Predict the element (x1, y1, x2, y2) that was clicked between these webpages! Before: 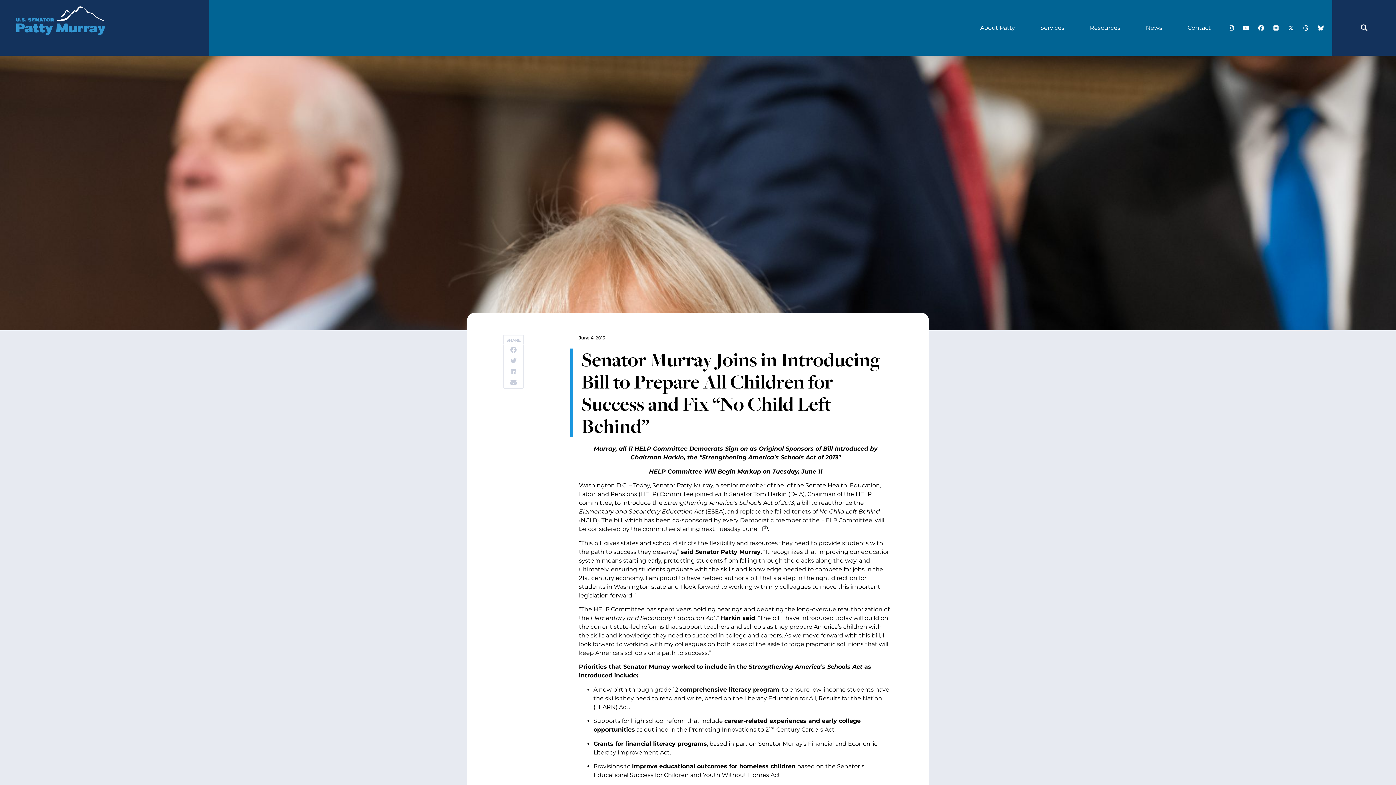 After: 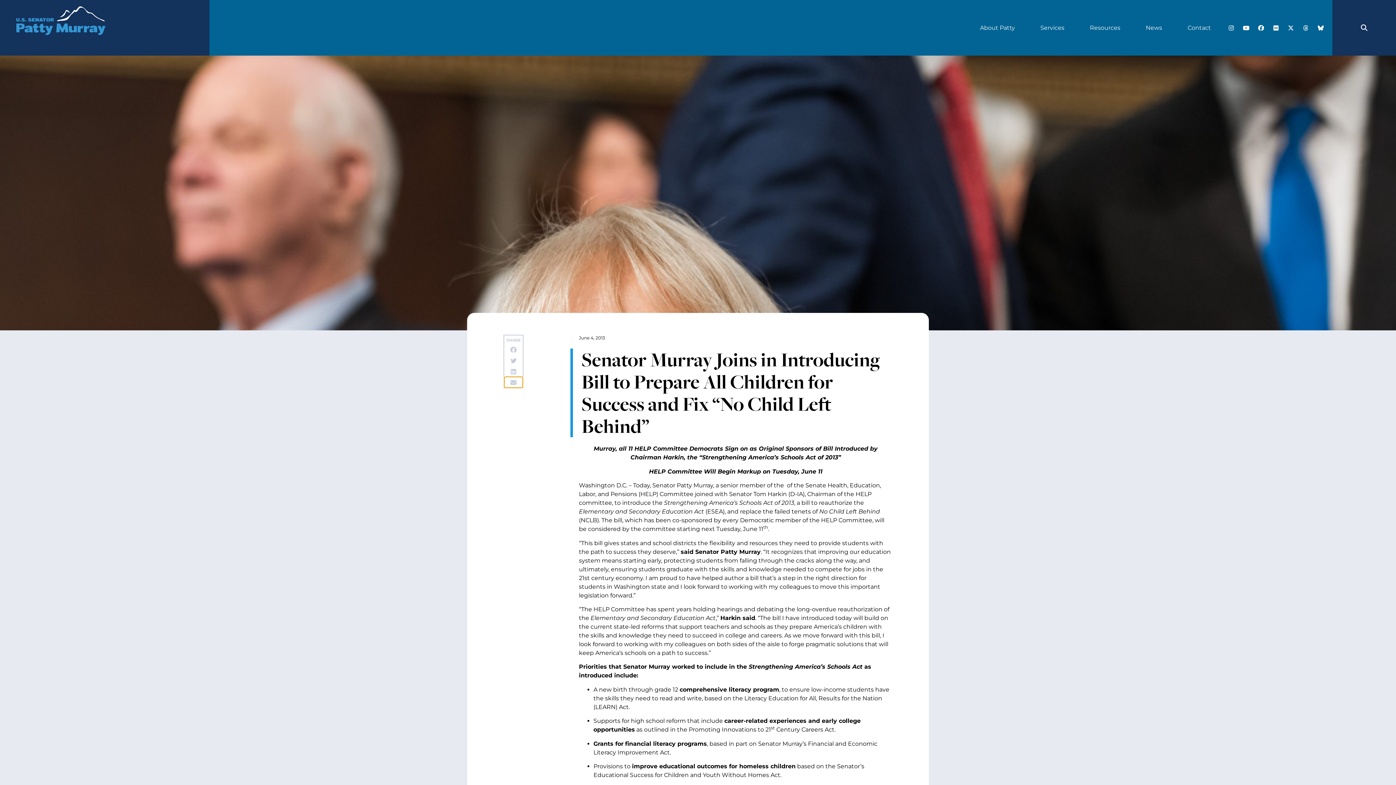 Action: bbox: (504, 377, 522, 388) label: Share on email